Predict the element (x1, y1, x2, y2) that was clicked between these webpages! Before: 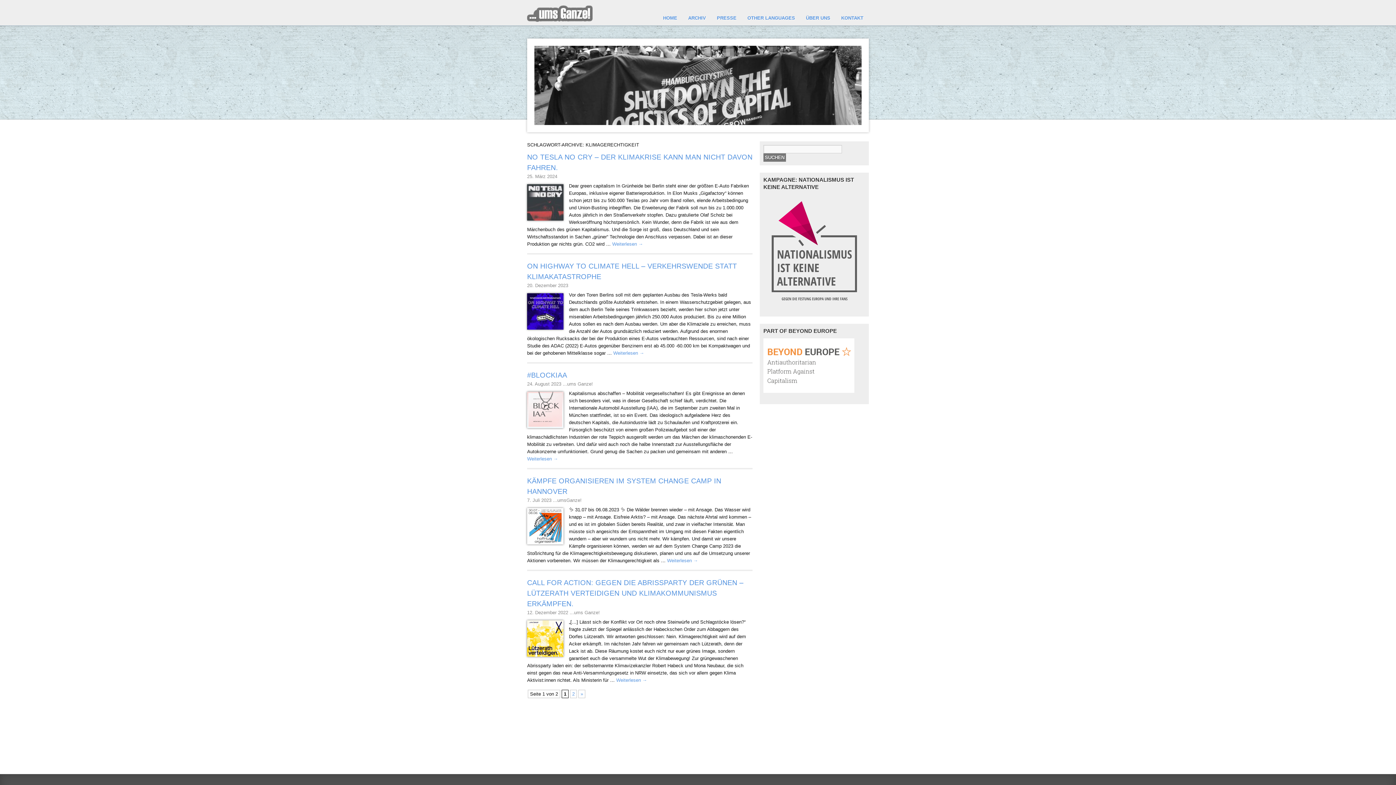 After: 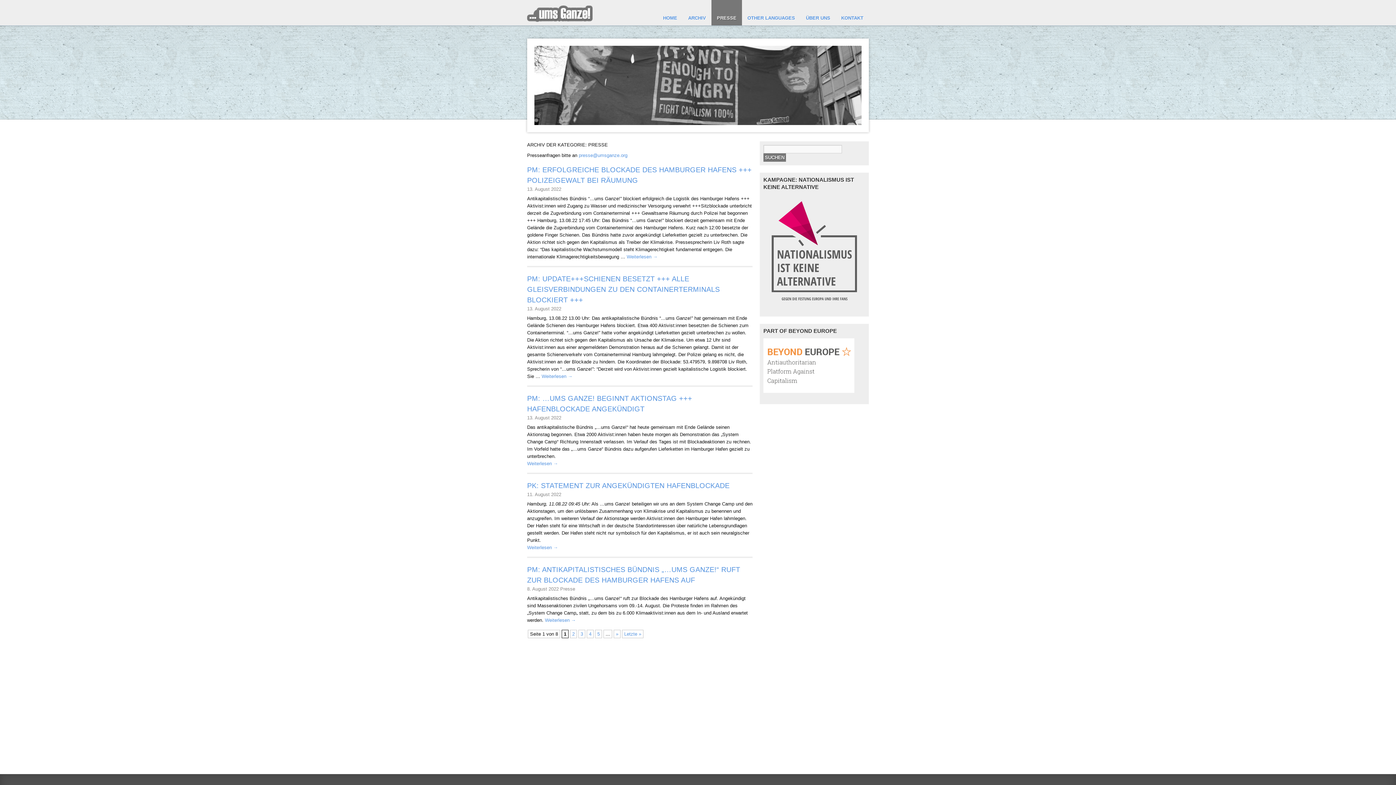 Action: bbox: (711, 0, 742, 25) label: PRESSE